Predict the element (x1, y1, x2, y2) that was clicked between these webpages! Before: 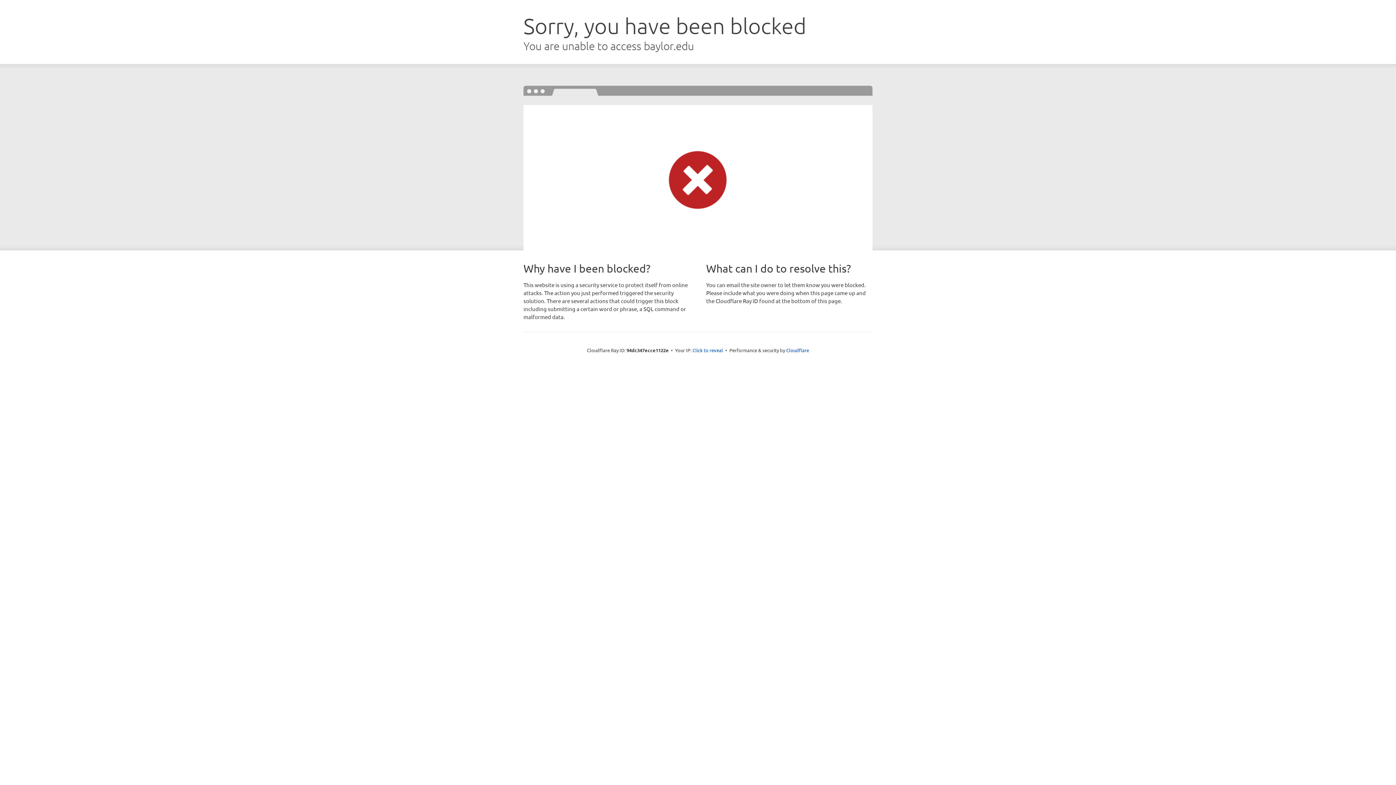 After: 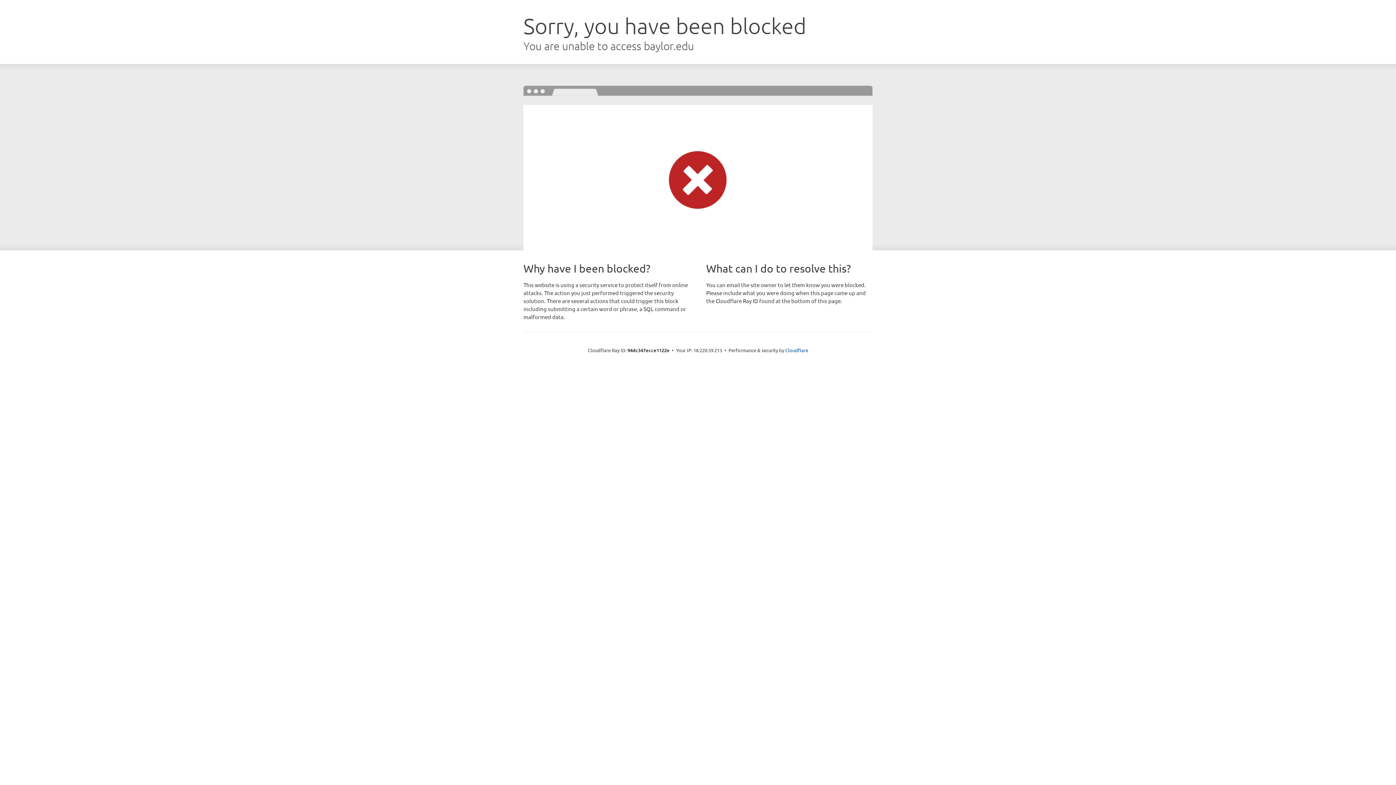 Action: bbox: (692, 346, 723, 353) label: Click to reveal